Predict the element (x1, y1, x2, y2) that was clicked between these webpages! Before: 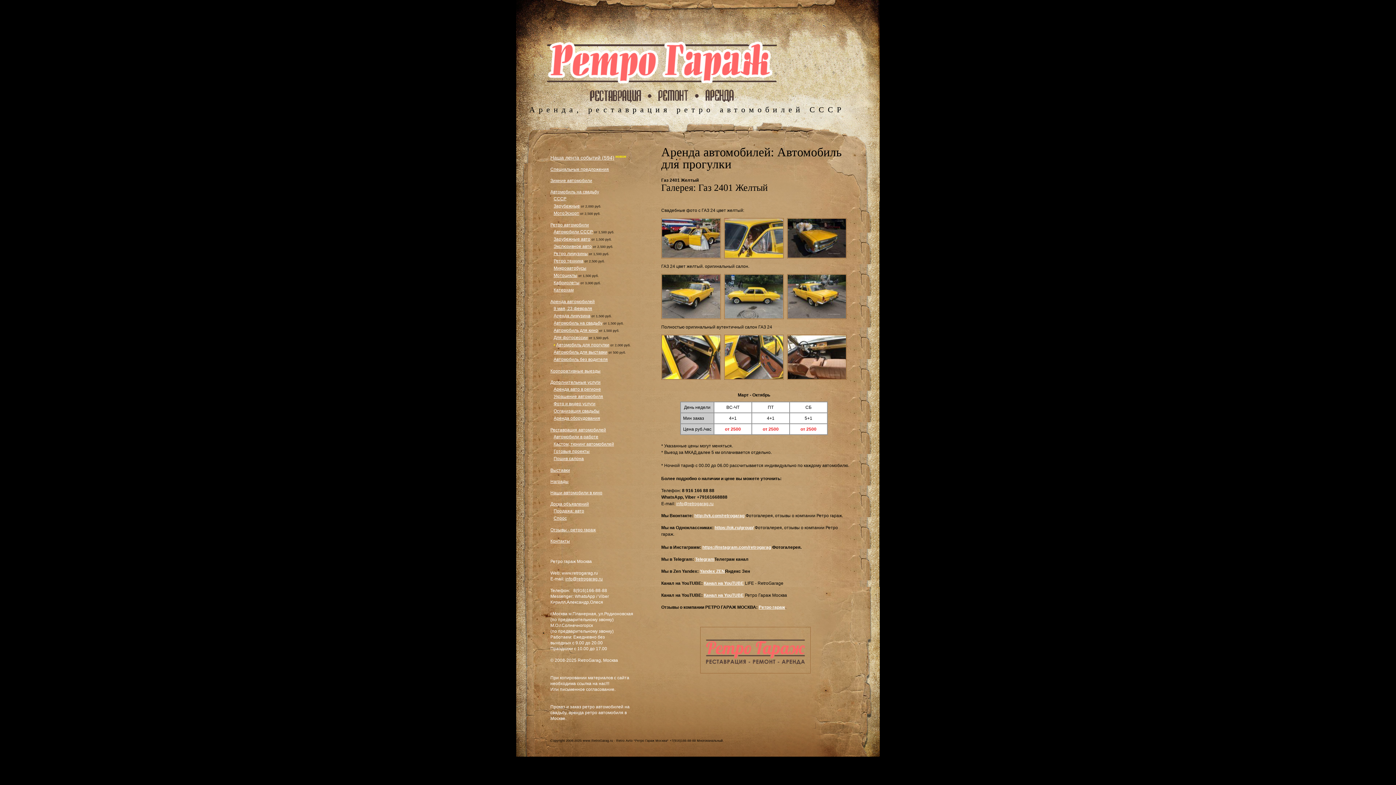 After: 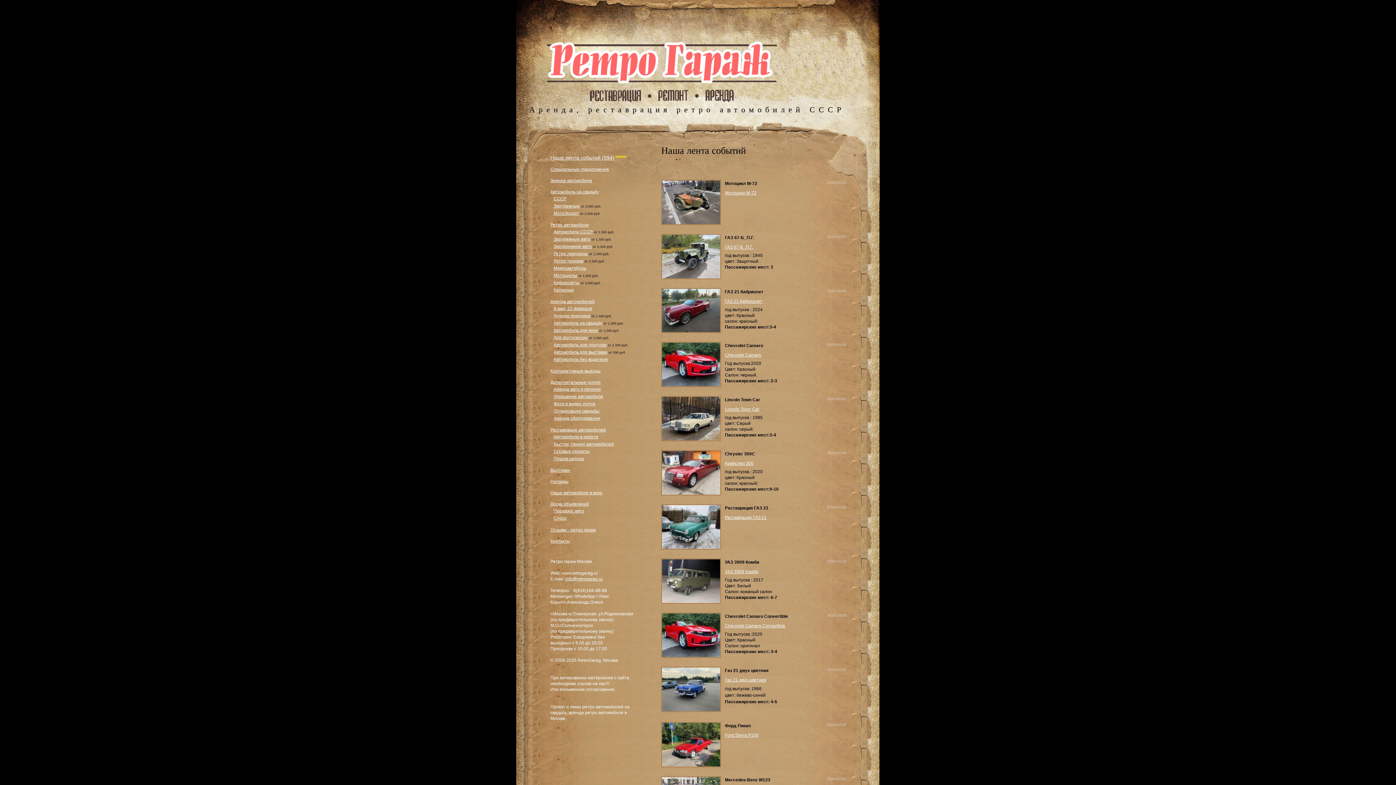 Action: bbox: (550, 155, 614, 160) label: Наша лента событий (594)